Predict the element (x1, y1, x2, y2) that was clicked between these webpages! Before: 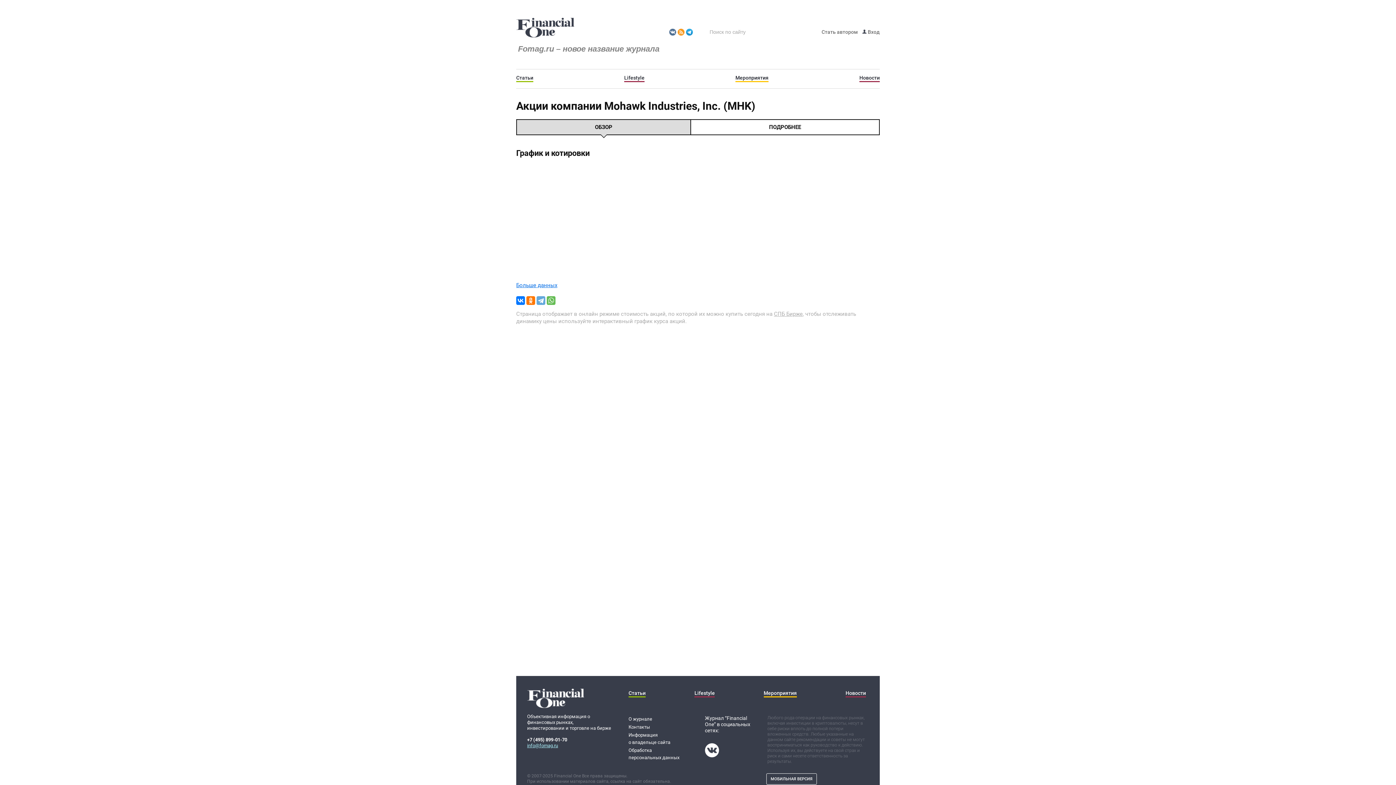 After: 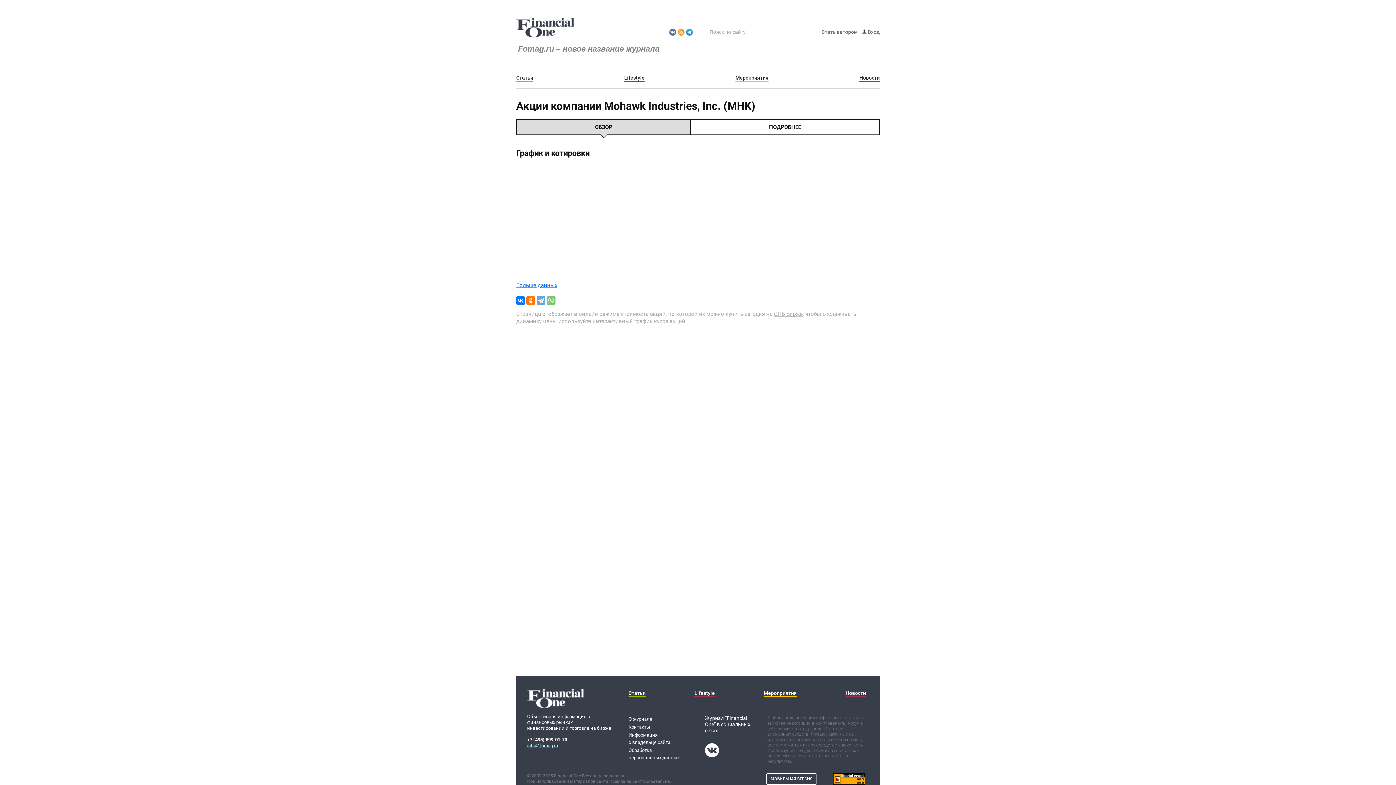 Action: bbox: (546, 296, 555, 305)